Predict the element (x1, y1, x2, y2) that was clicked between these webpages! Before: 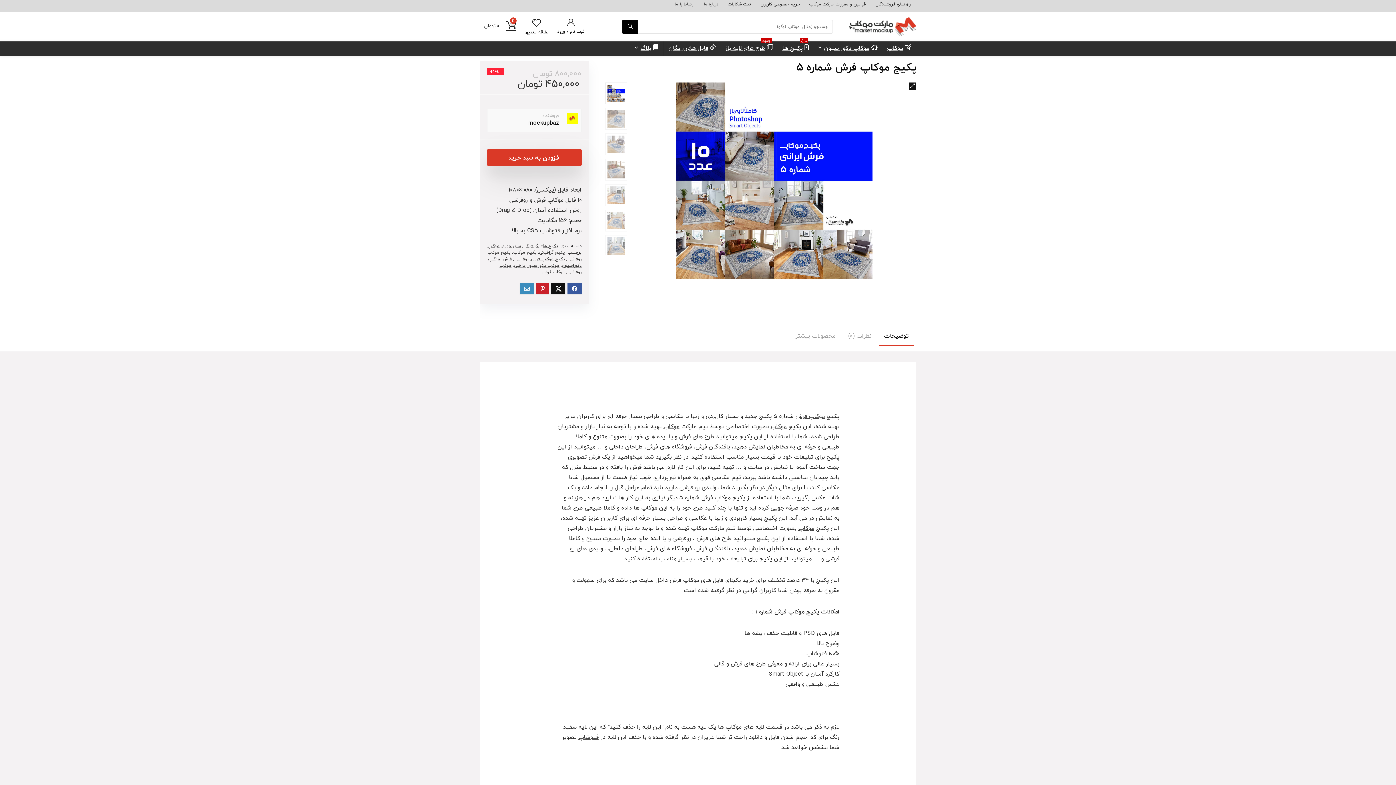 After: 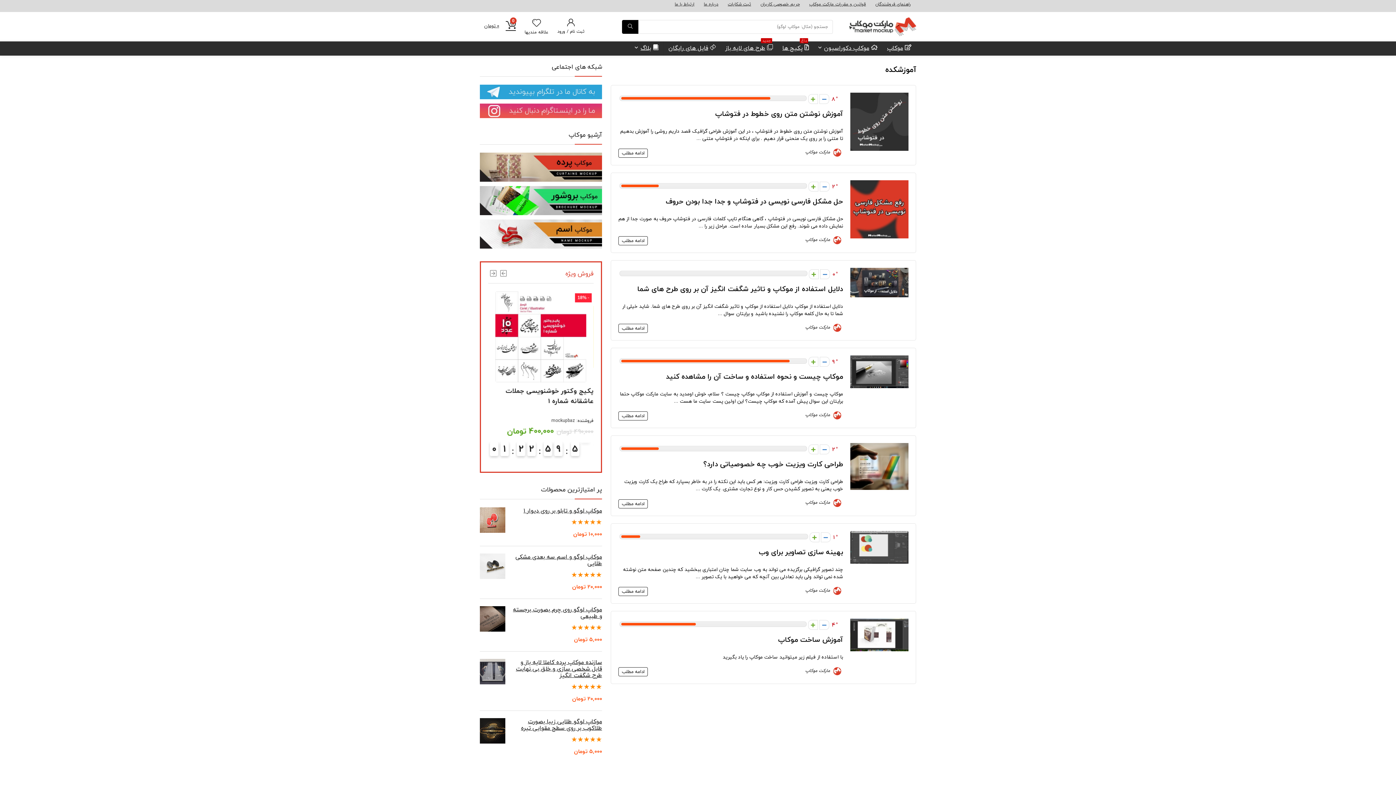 Action: label: فتوشاپ bbox: (806, 648, 826, 659)